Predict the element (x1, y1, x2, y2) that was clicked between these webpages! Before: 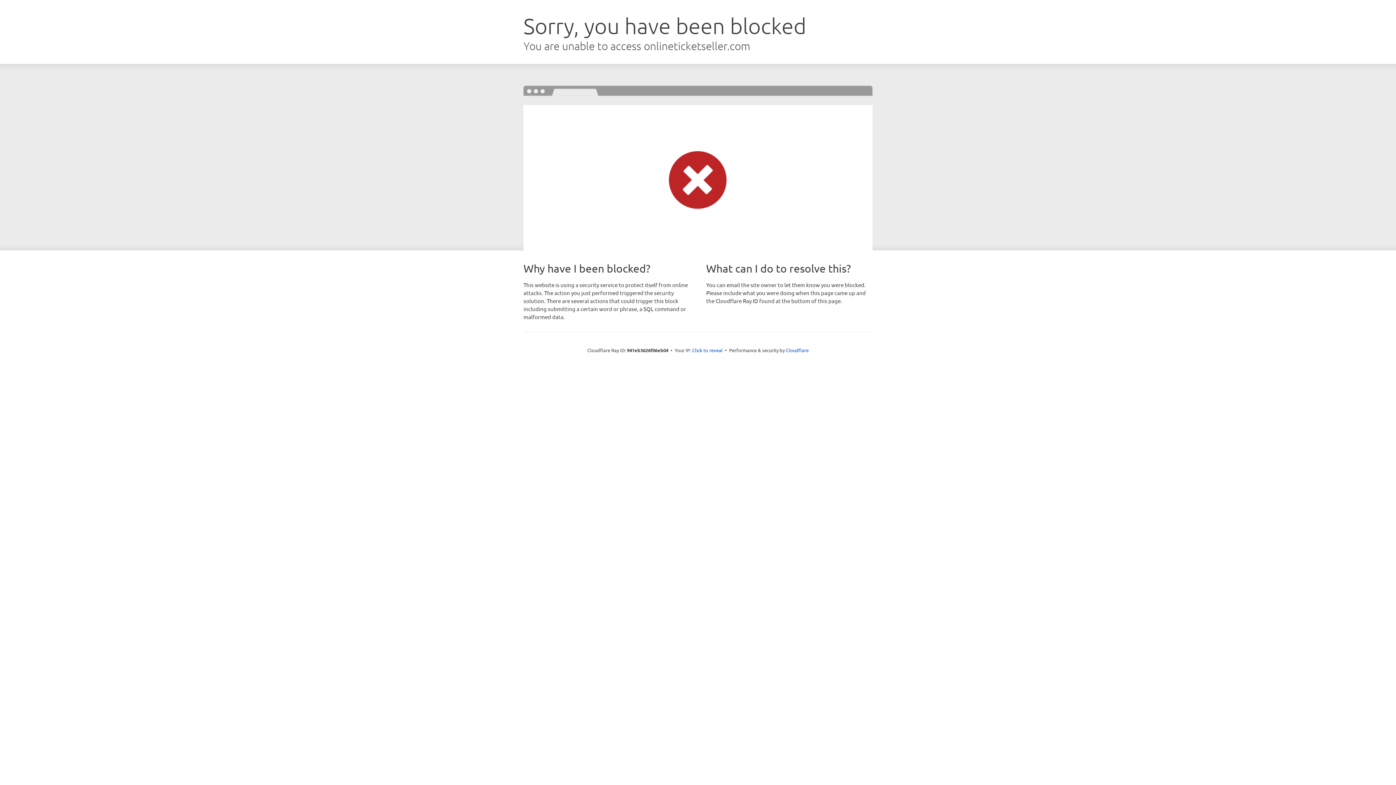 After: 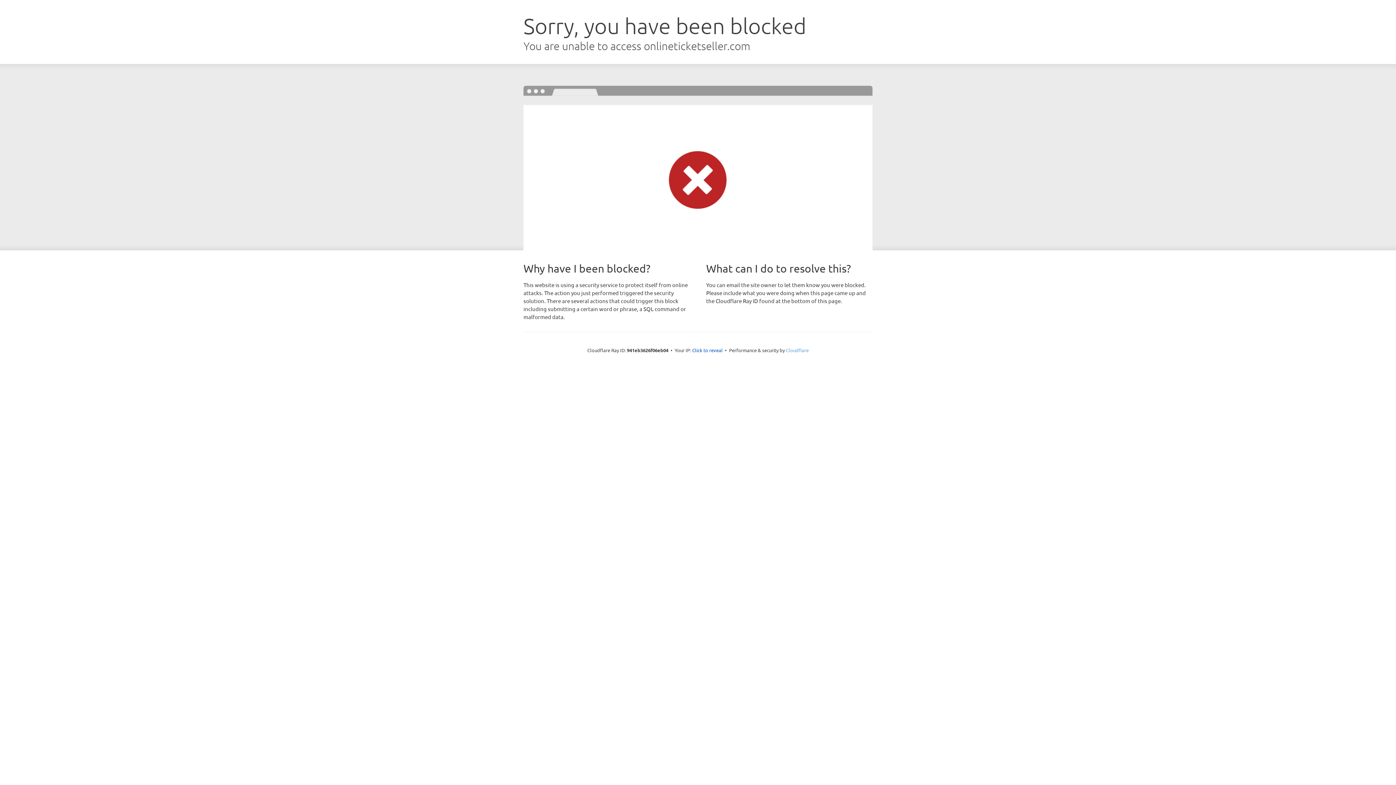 Action: label: Cloudflare bbox: (786, 347, 808, 353)